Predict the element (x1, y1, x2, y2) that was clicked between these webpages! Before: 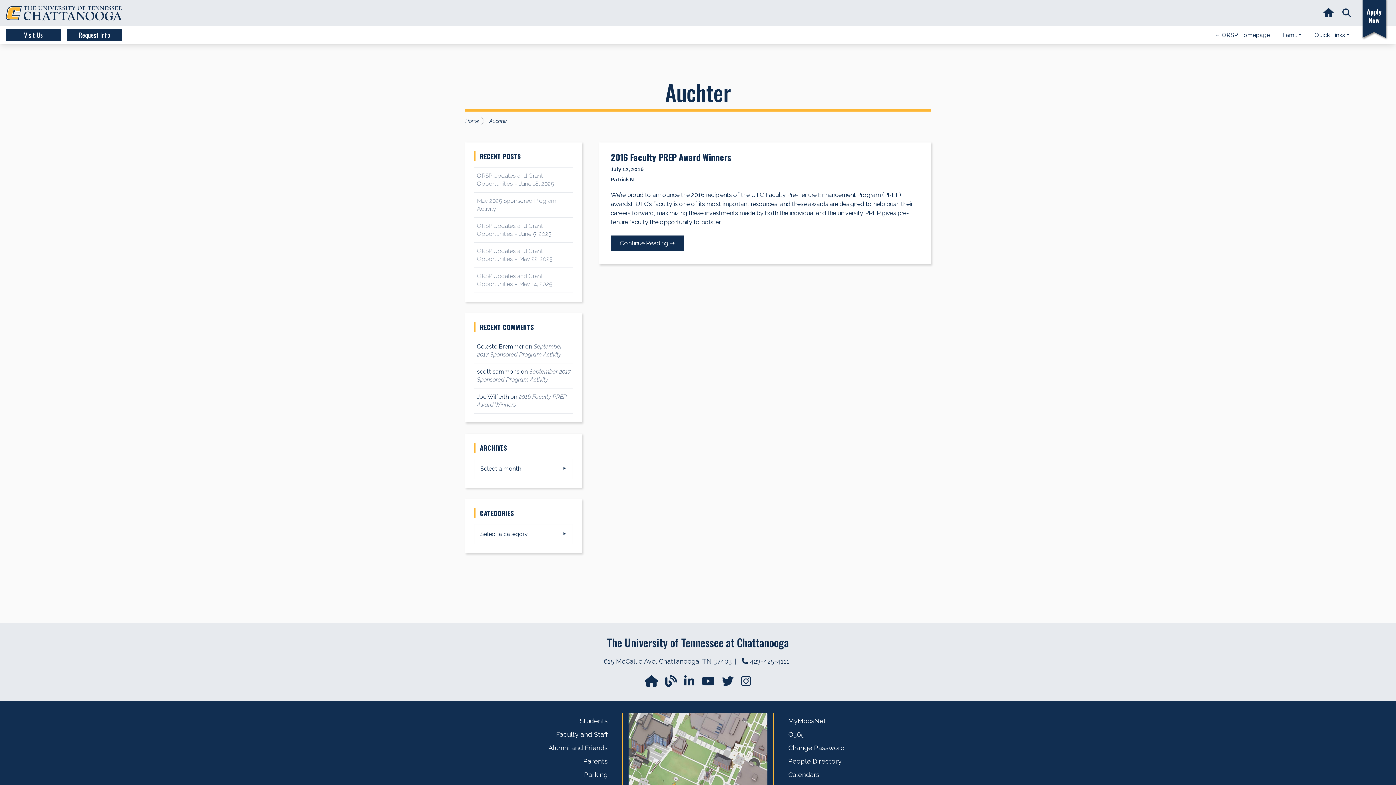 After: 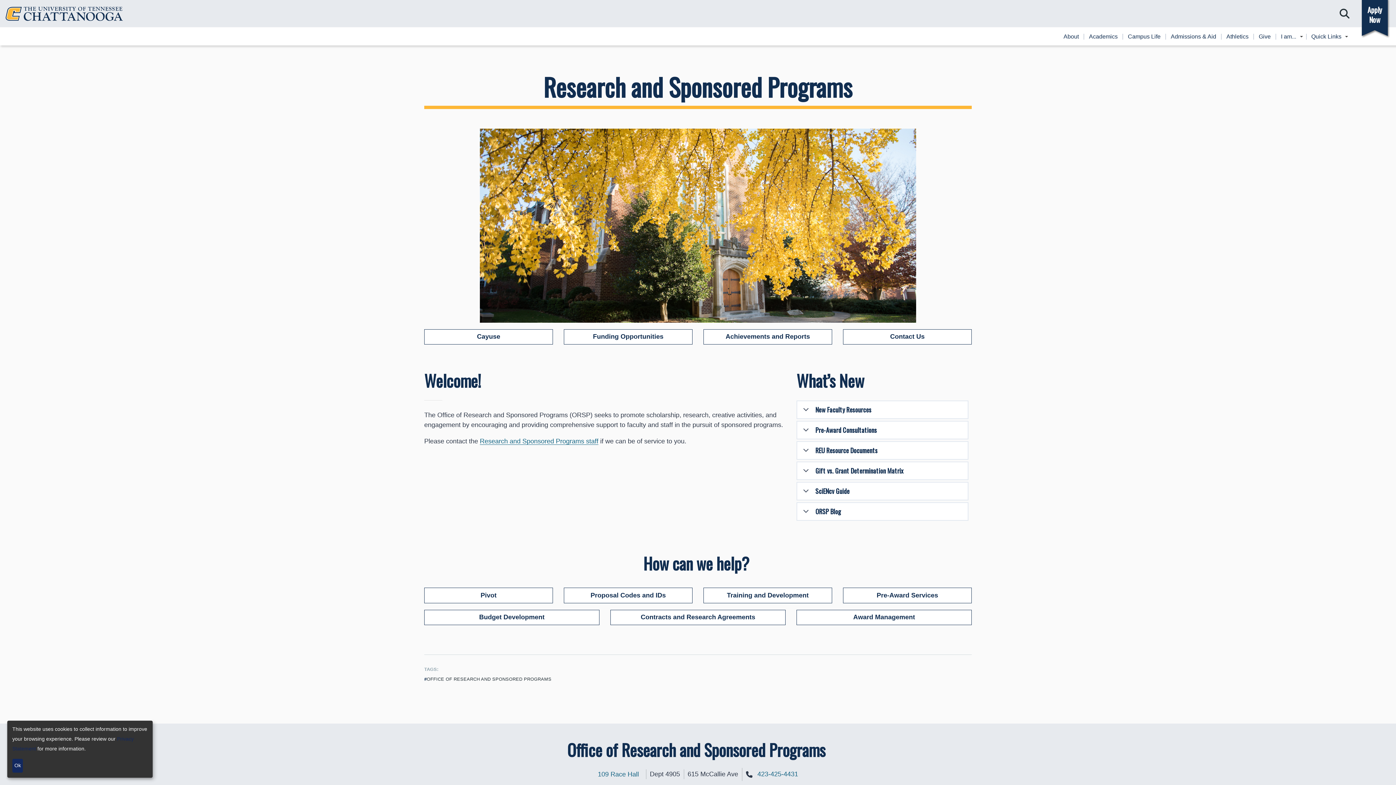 Action: label: ← ORSP Homepage bbox: (1209, 32, 1276, 38)